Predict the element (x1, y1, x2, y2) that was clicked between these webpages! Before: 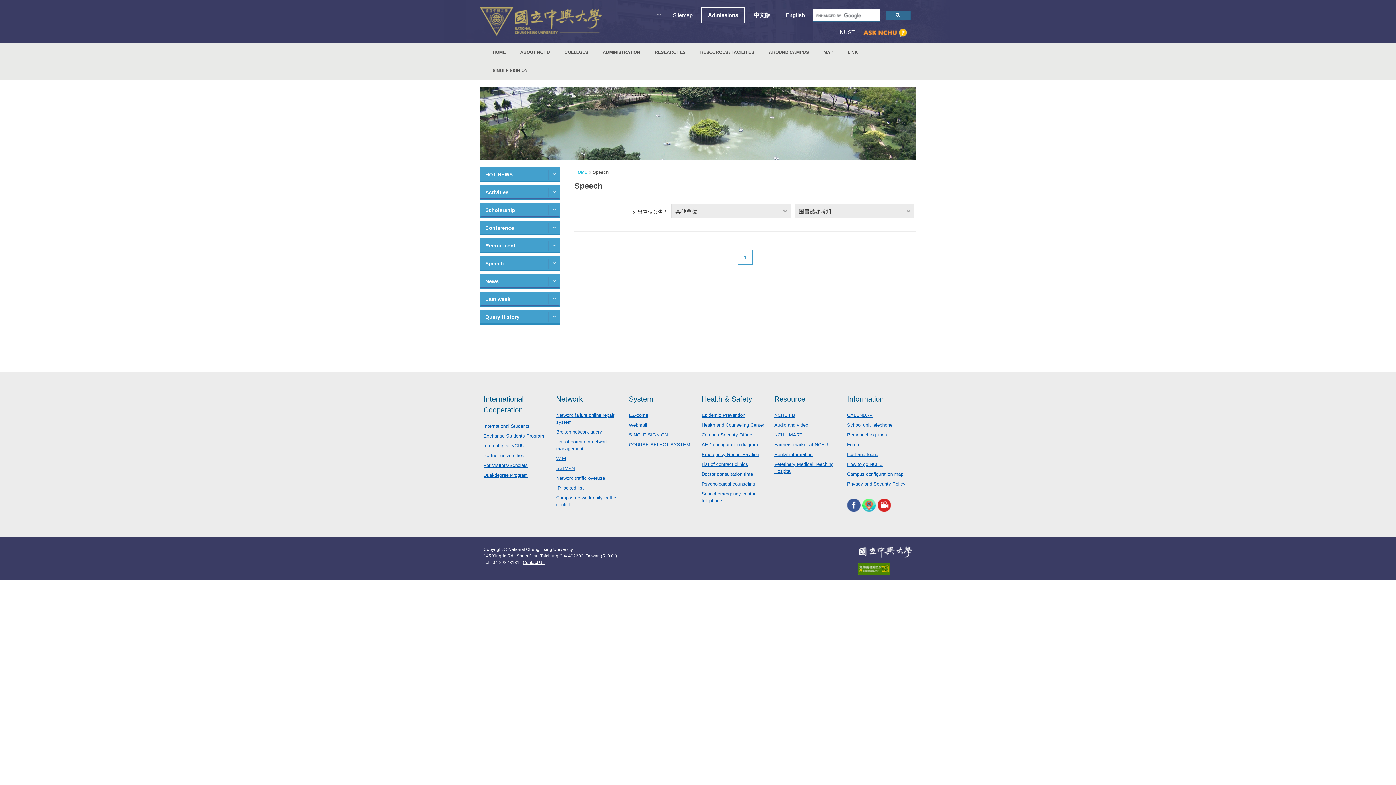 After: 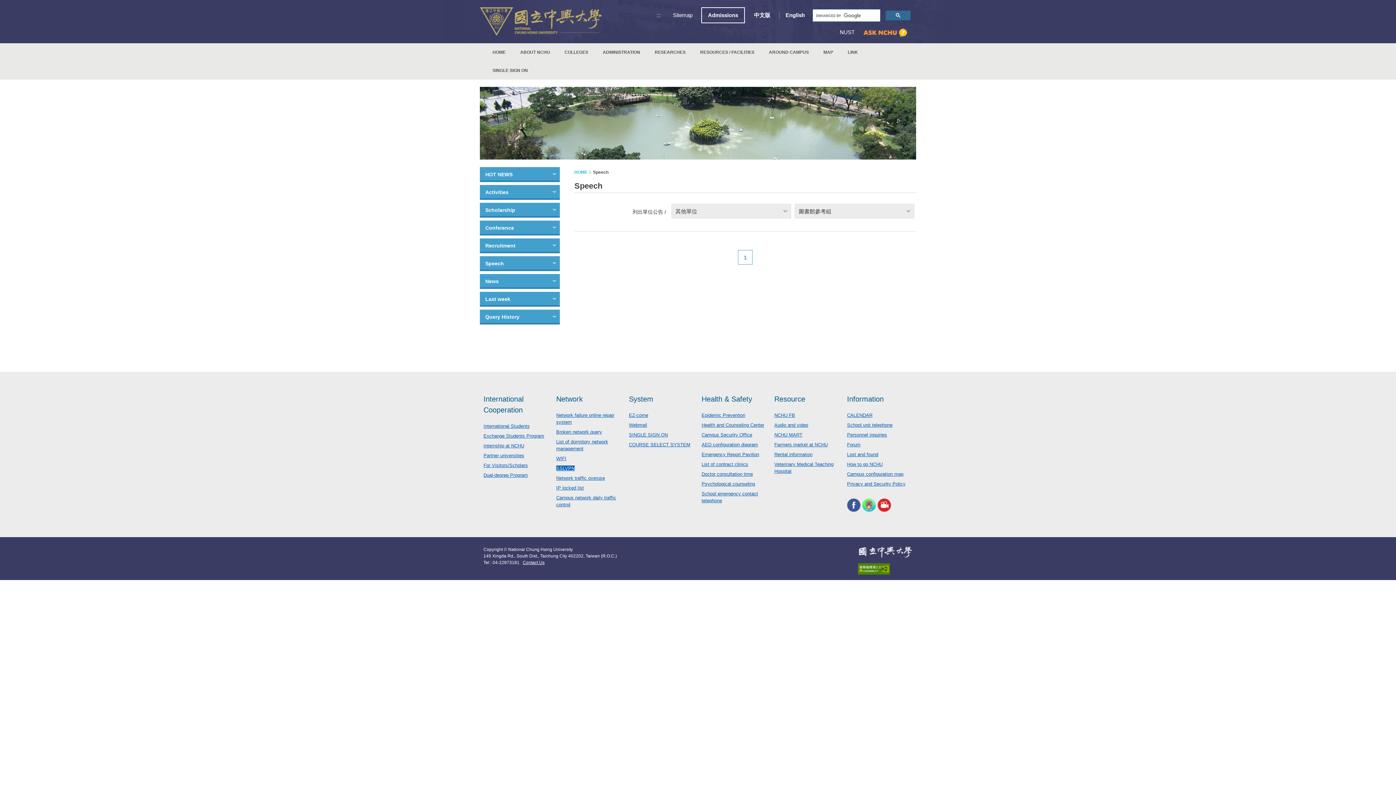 Action: bbox: (556, 465, 574, 471) label: SSLVPN